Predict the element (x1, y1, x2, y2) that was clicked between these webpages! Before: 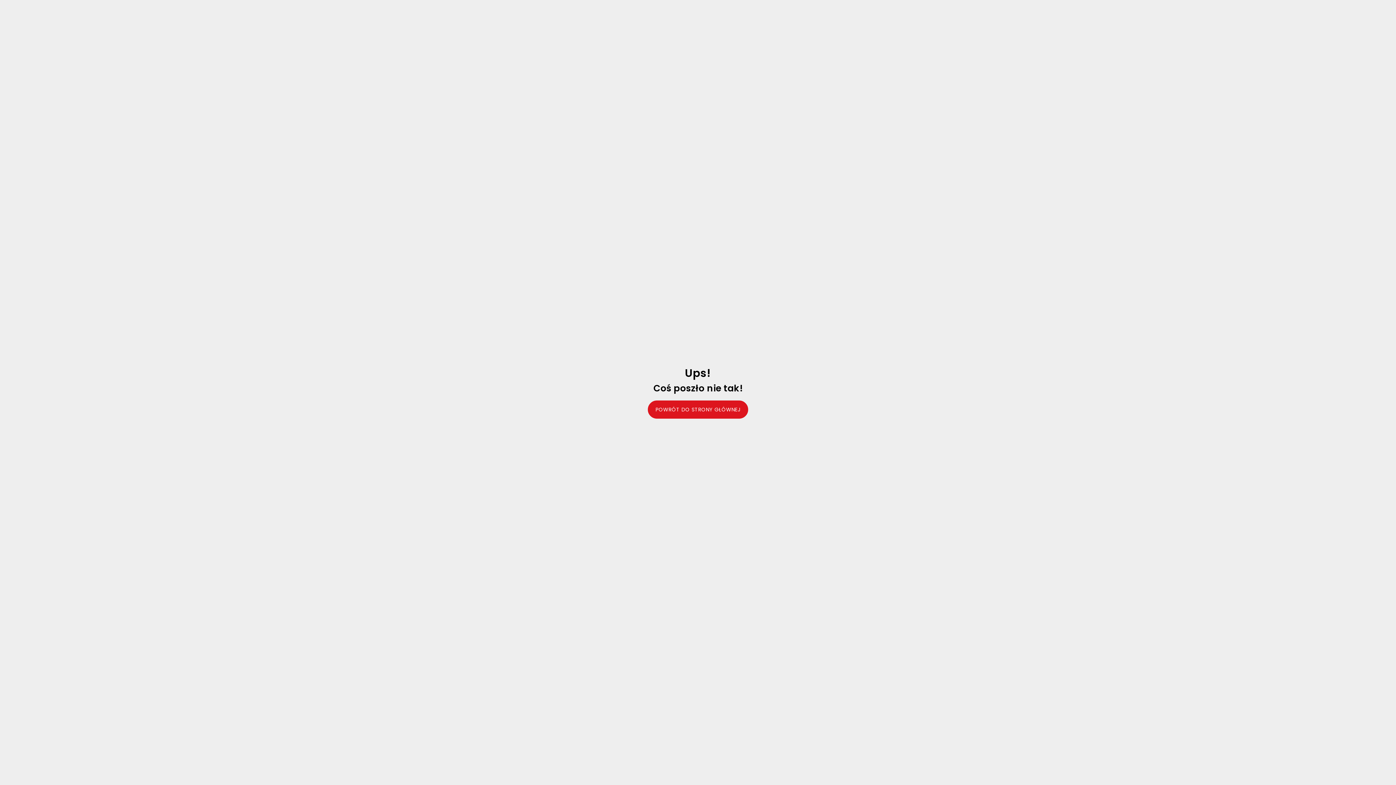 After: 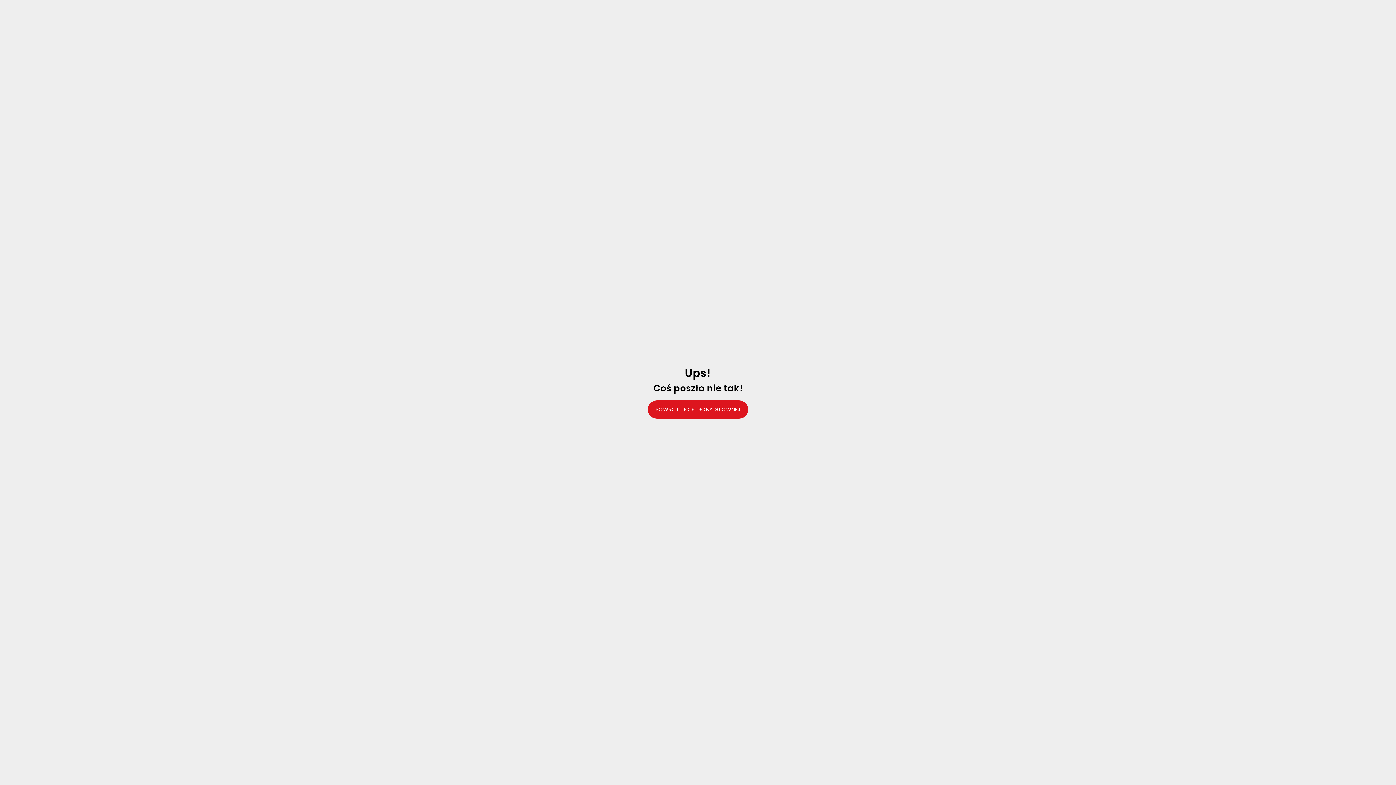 Action: label: POWRÓT DO STRONY GŁÓWNEJ bbox: (648, 400, 748, 418)